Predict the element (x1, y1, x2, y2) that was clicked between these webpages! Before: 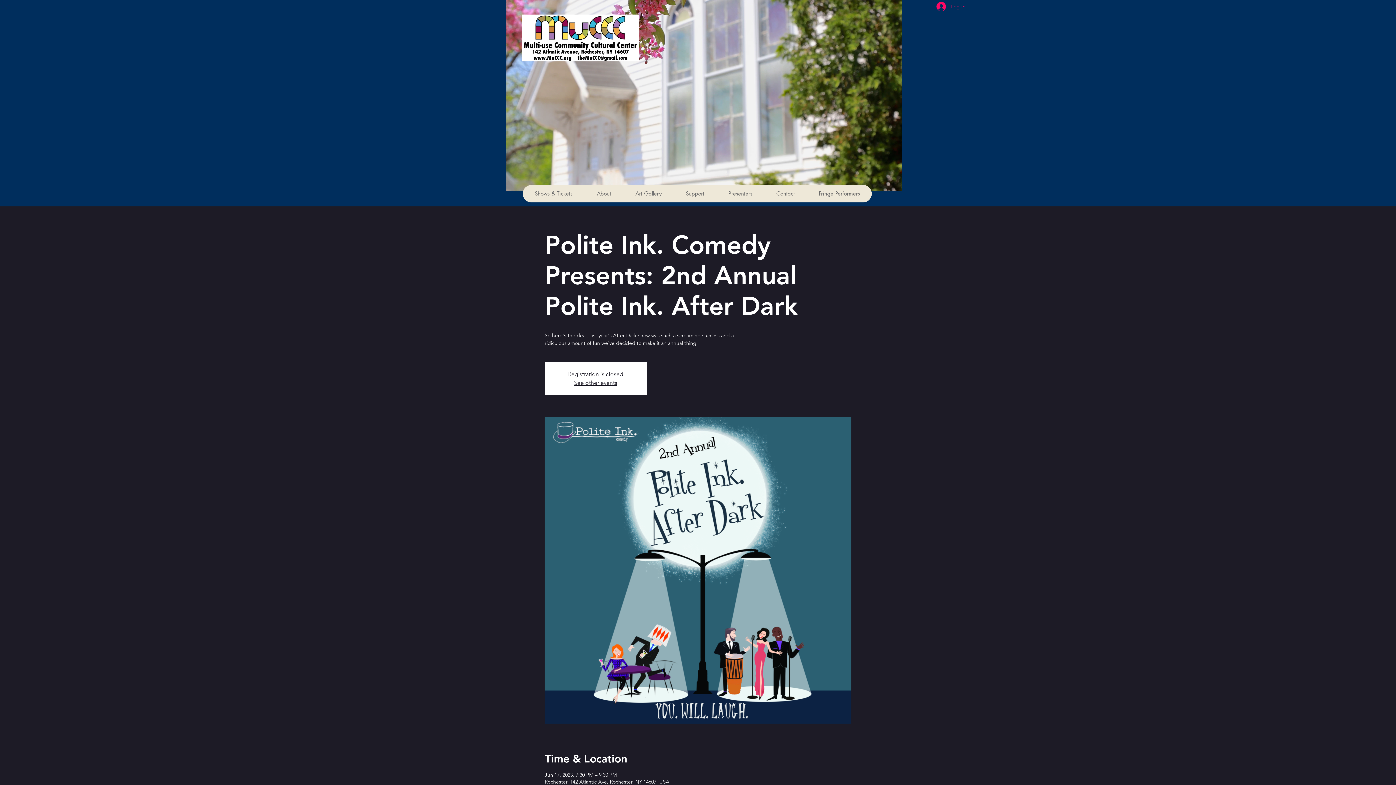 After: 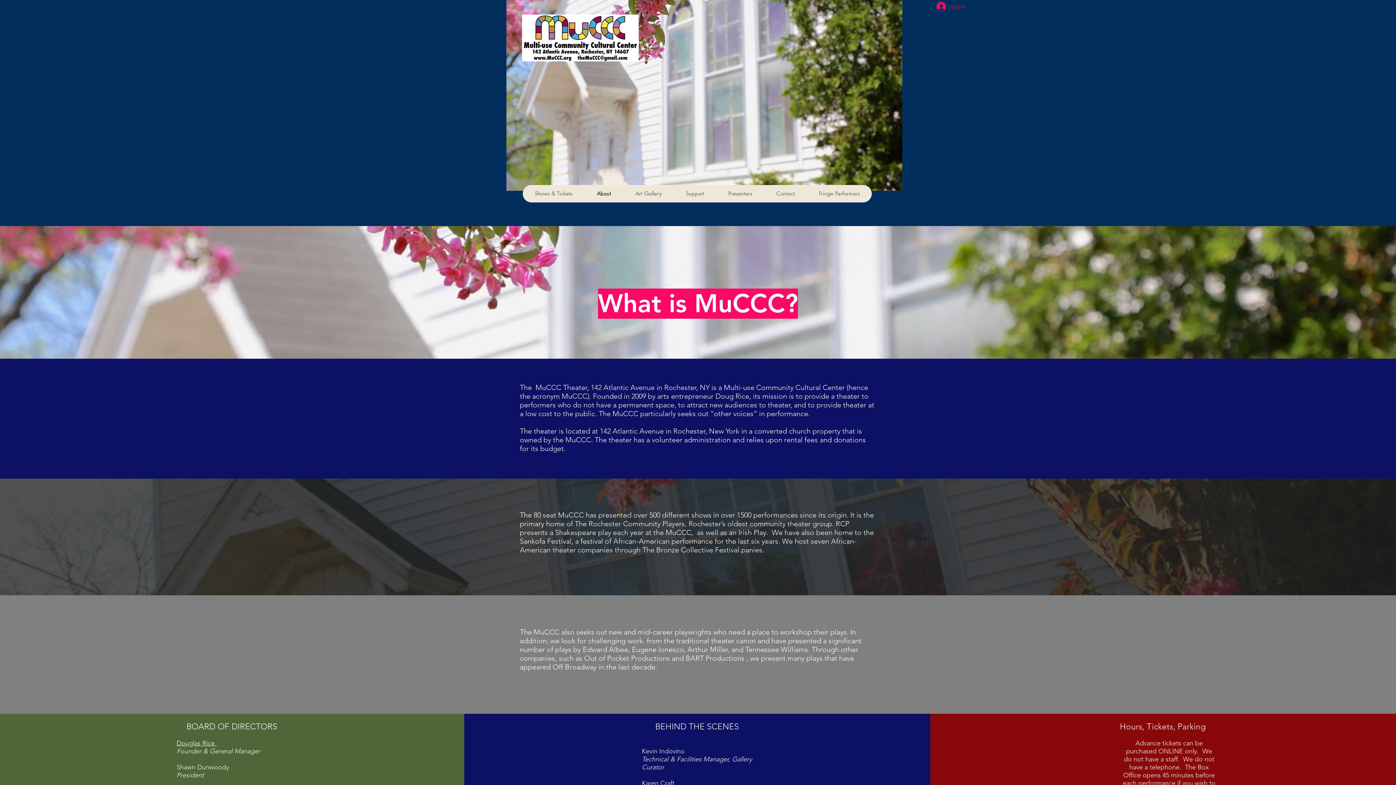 Action: bbox: (584, 185, 623, 202) label: About